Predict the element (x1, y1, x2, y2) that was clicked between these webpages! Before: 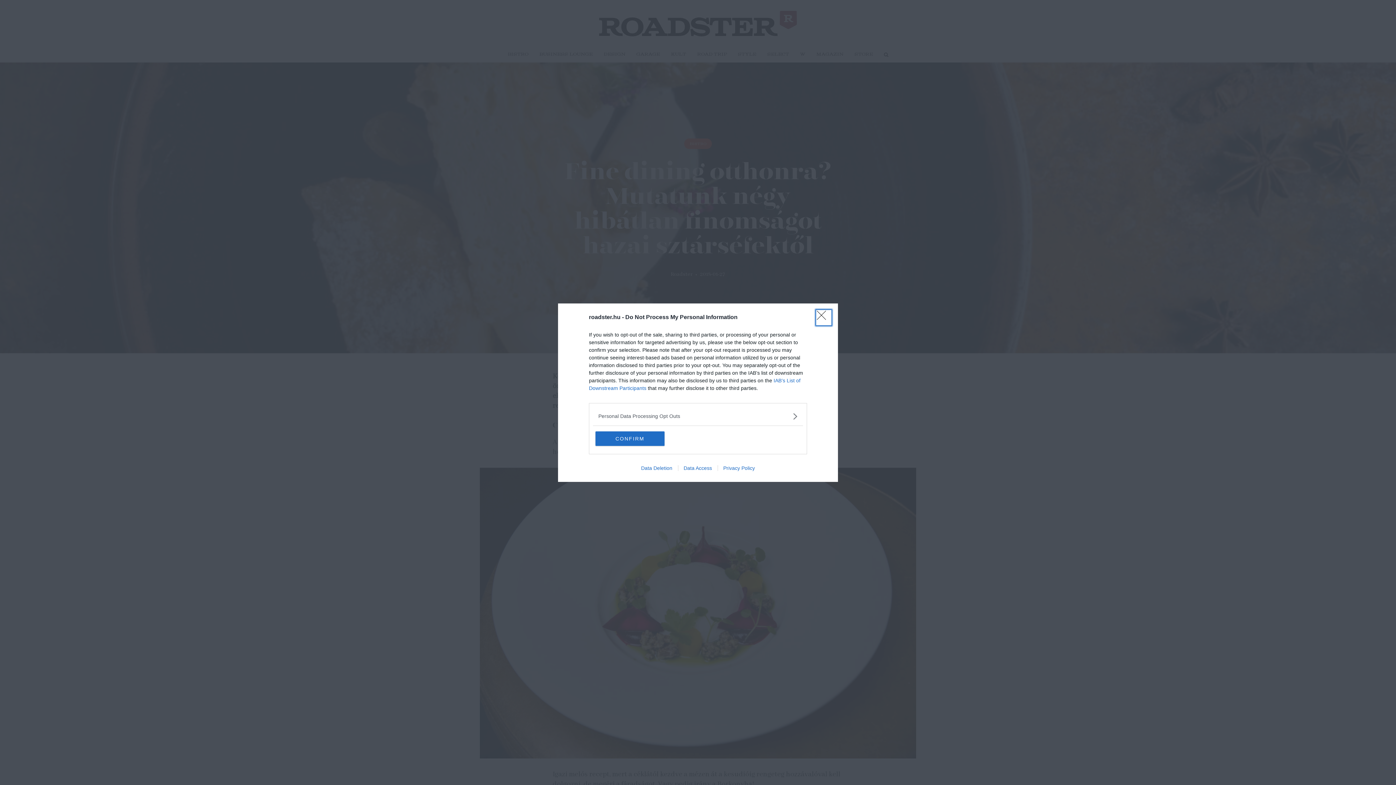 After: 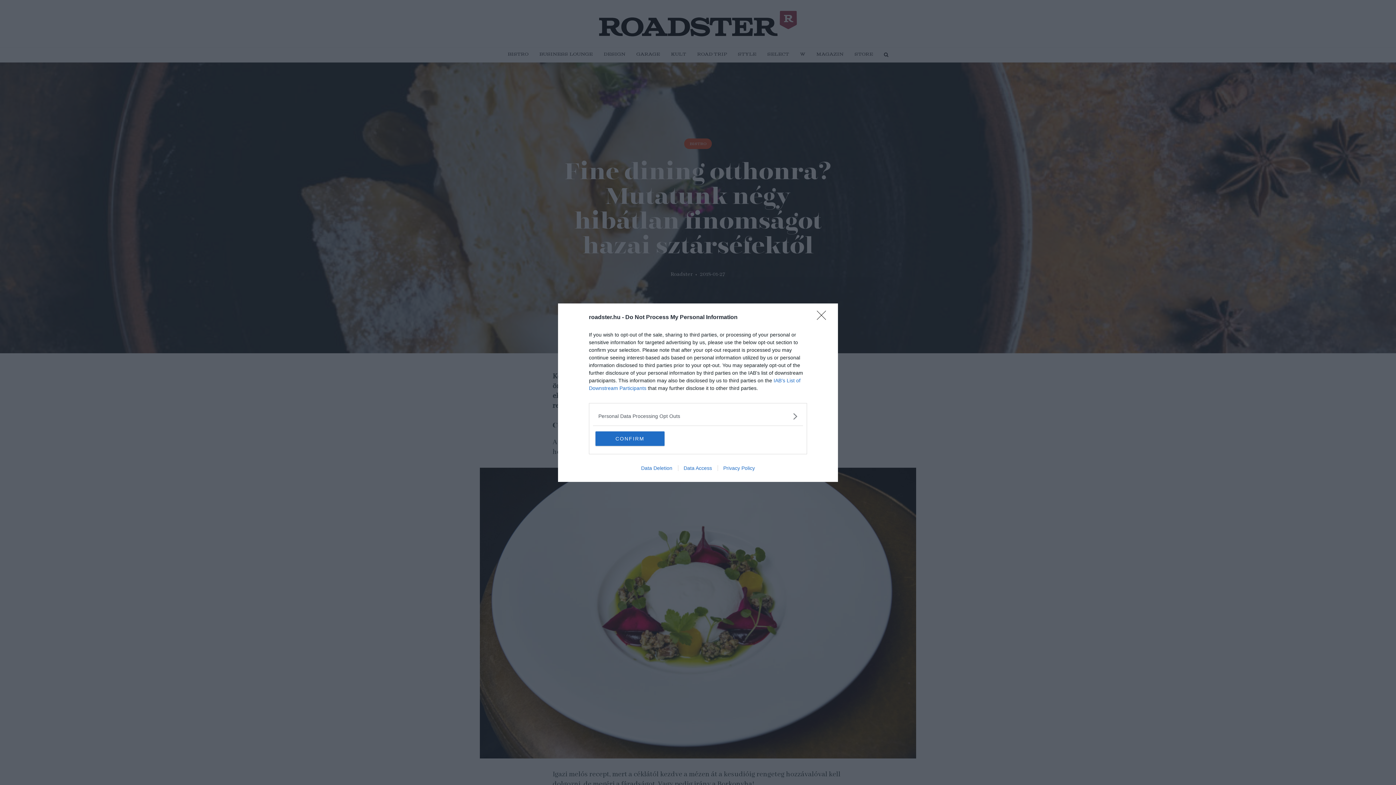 Action: bbox: (635, 465, 678, 471) label: Data Deletion